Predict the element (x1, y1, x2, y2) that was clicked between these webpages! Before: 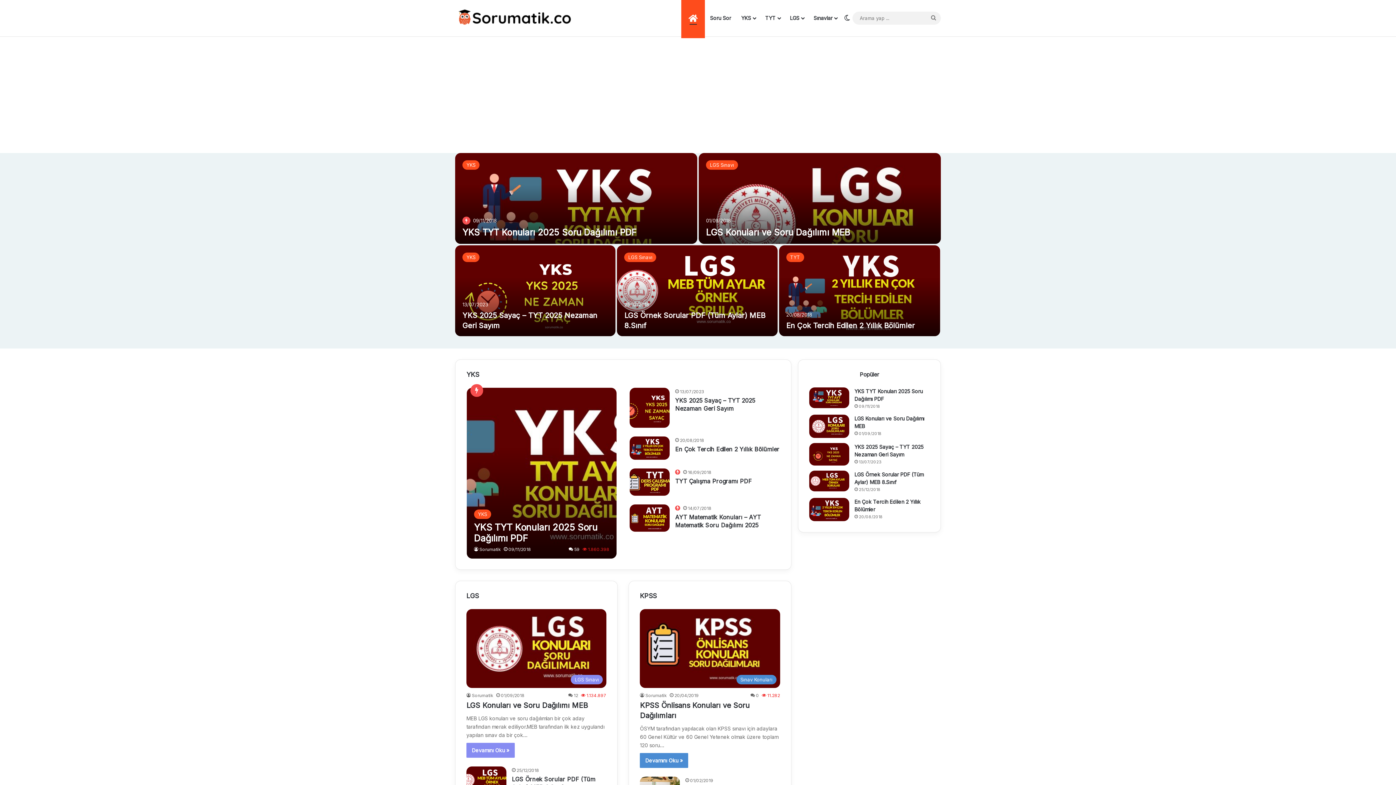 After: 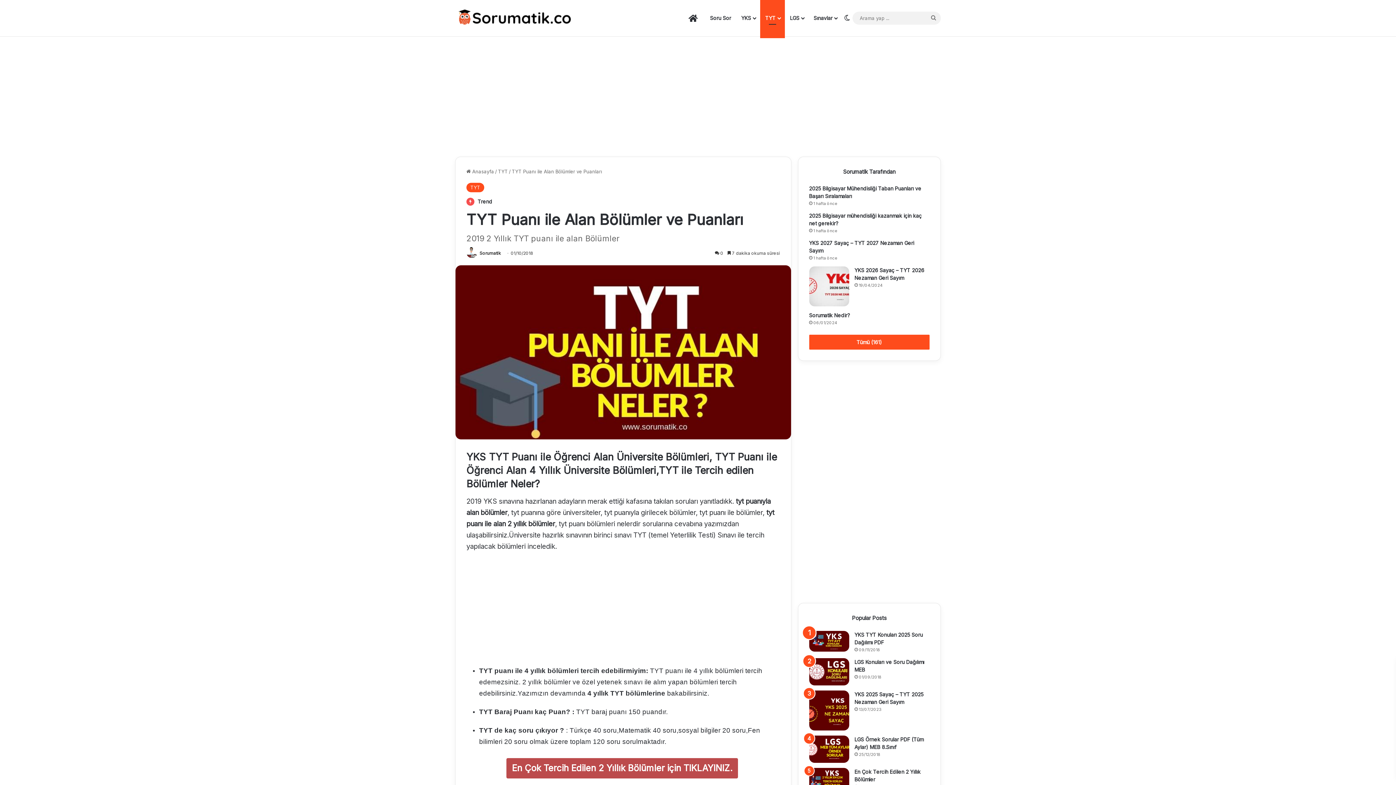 Action: bbox: (455, 245, 615, 336) label: TYT Puanı ile Alan Bölümler ve Puanları